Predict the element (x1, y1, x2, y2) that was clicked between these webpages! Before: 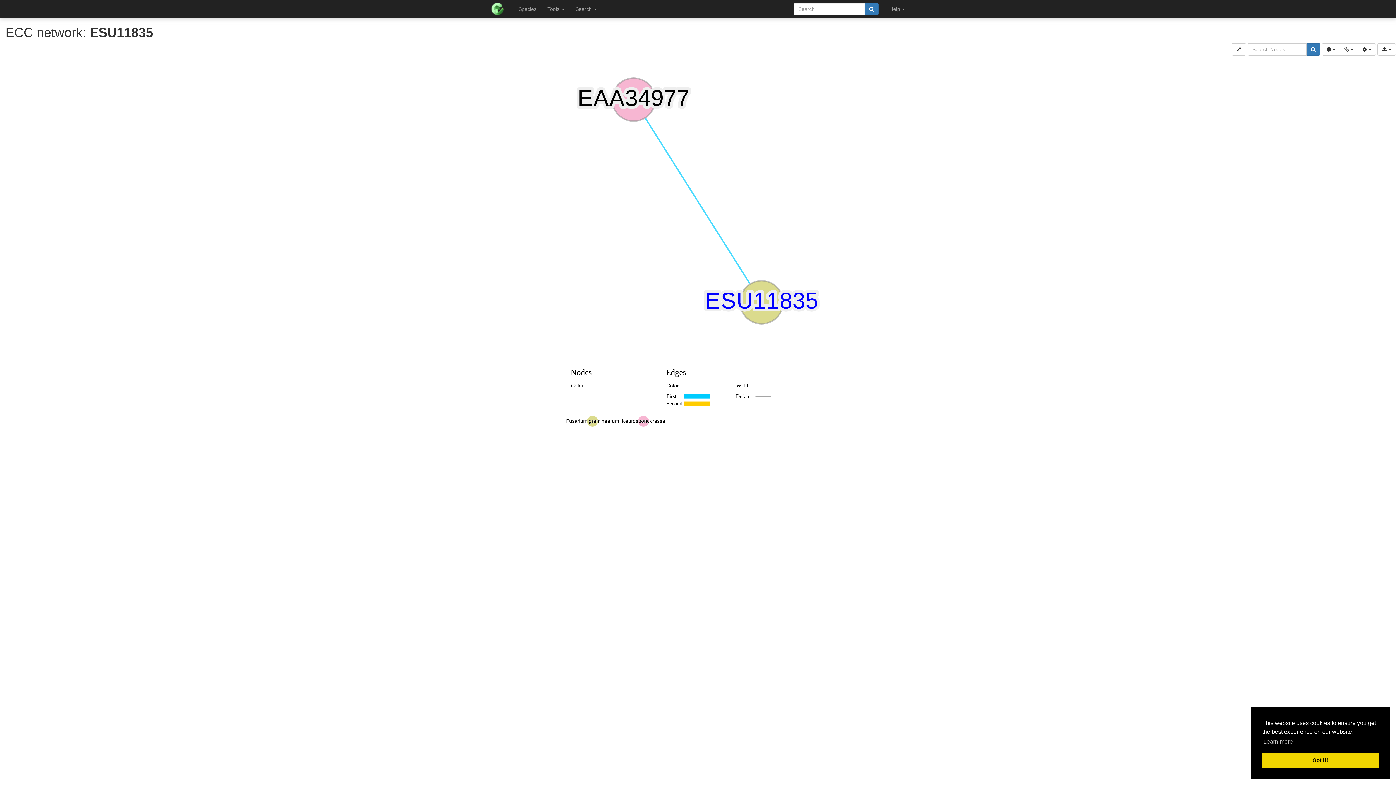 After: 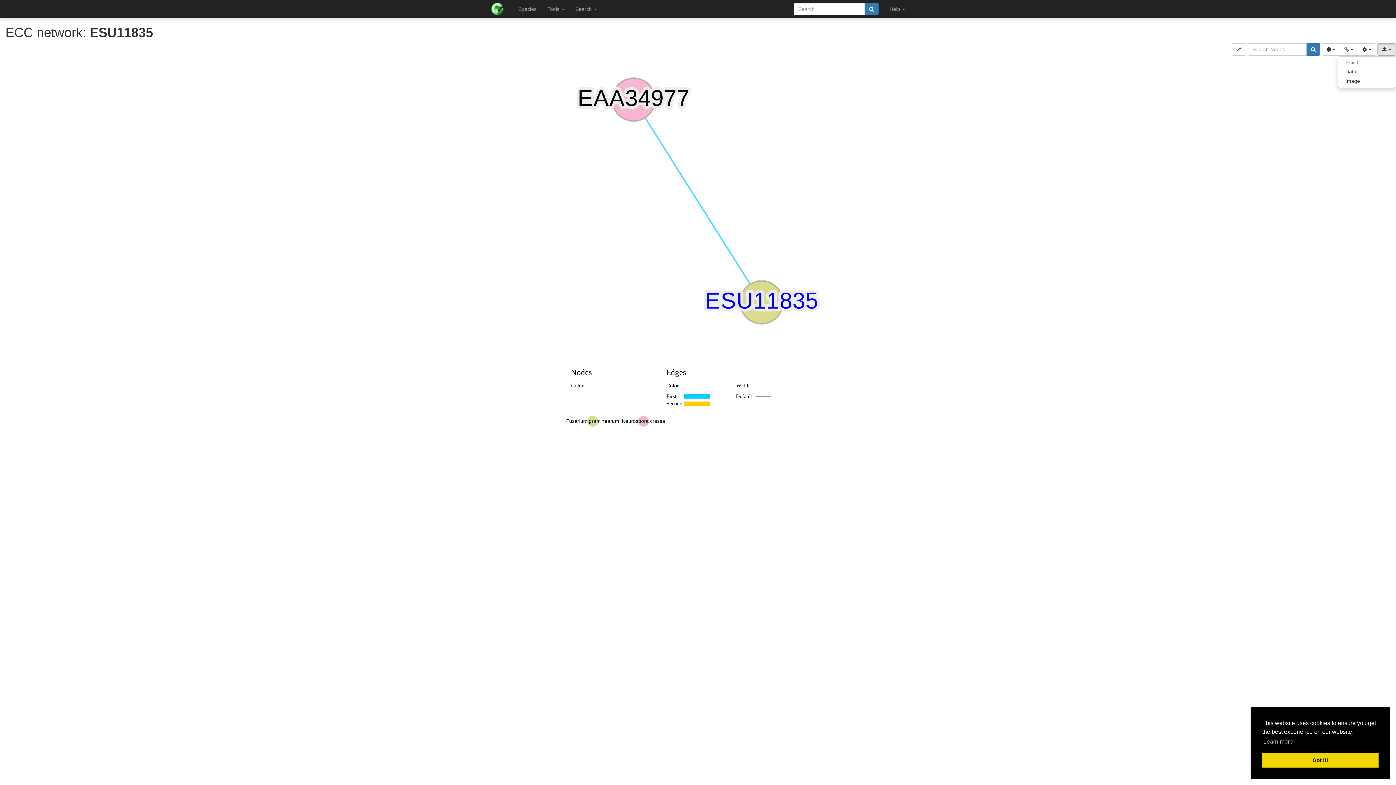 Action: label:   bbox: (1377, 43, 1396, 55)